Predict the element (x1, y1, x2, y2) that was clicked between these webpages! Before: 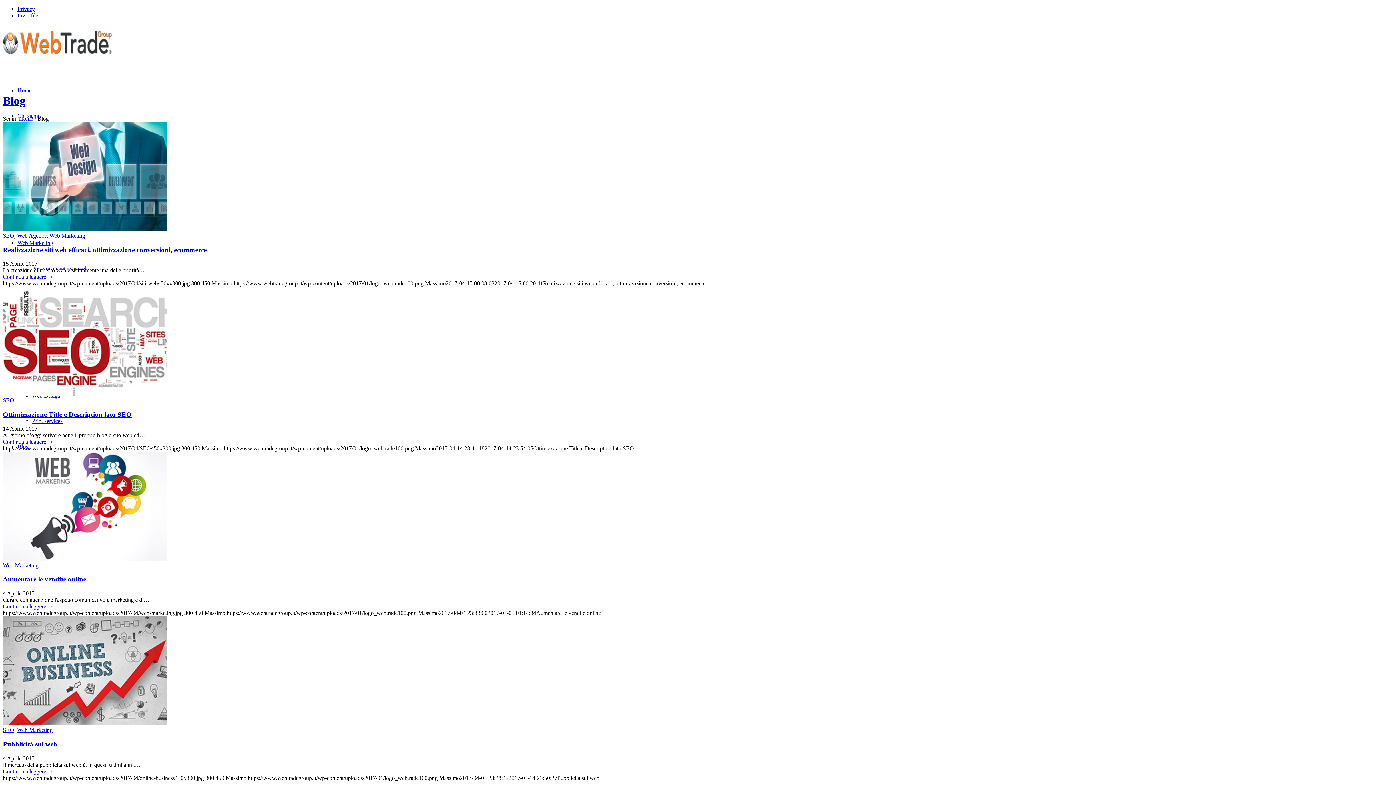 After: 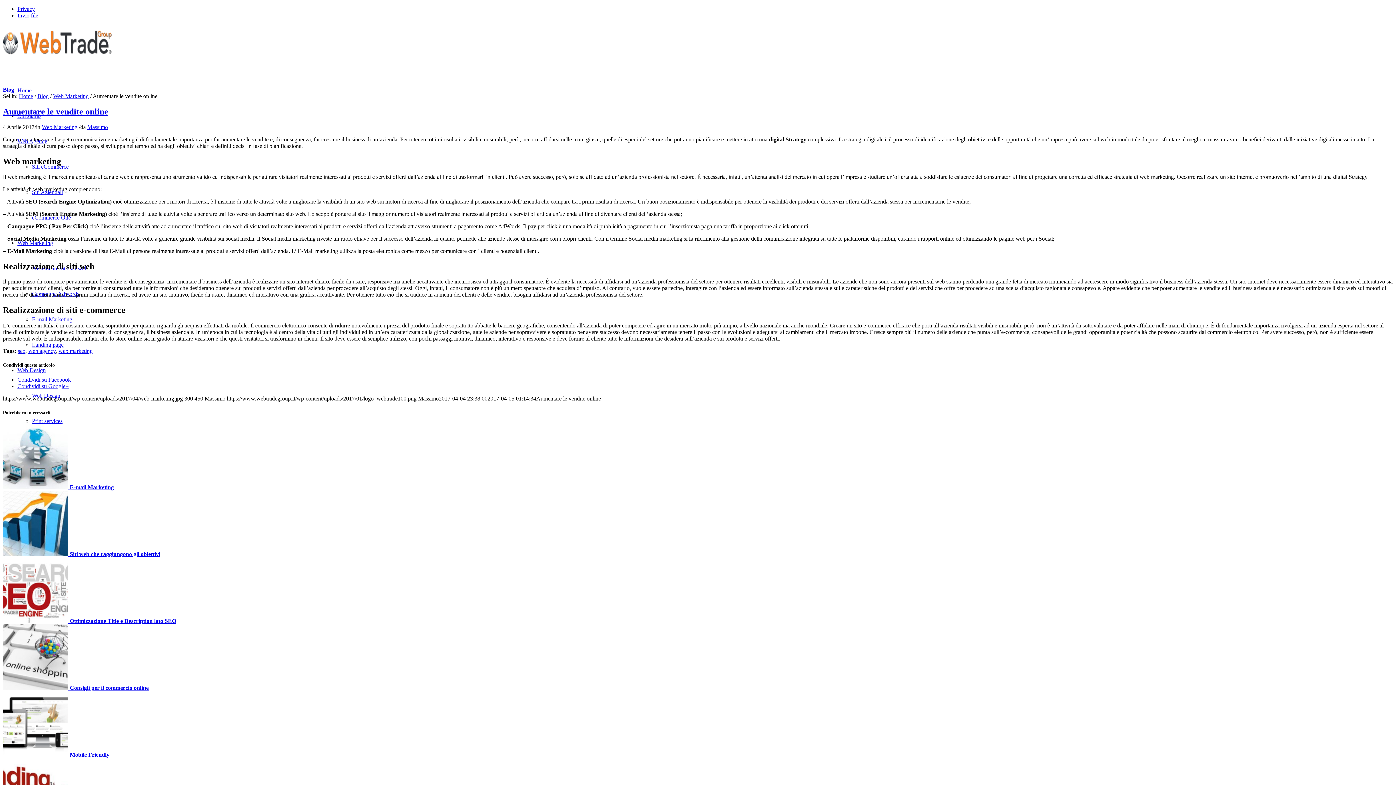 Action: label: Aumentare le vendite online bbox: (2, 575, 86, 583)